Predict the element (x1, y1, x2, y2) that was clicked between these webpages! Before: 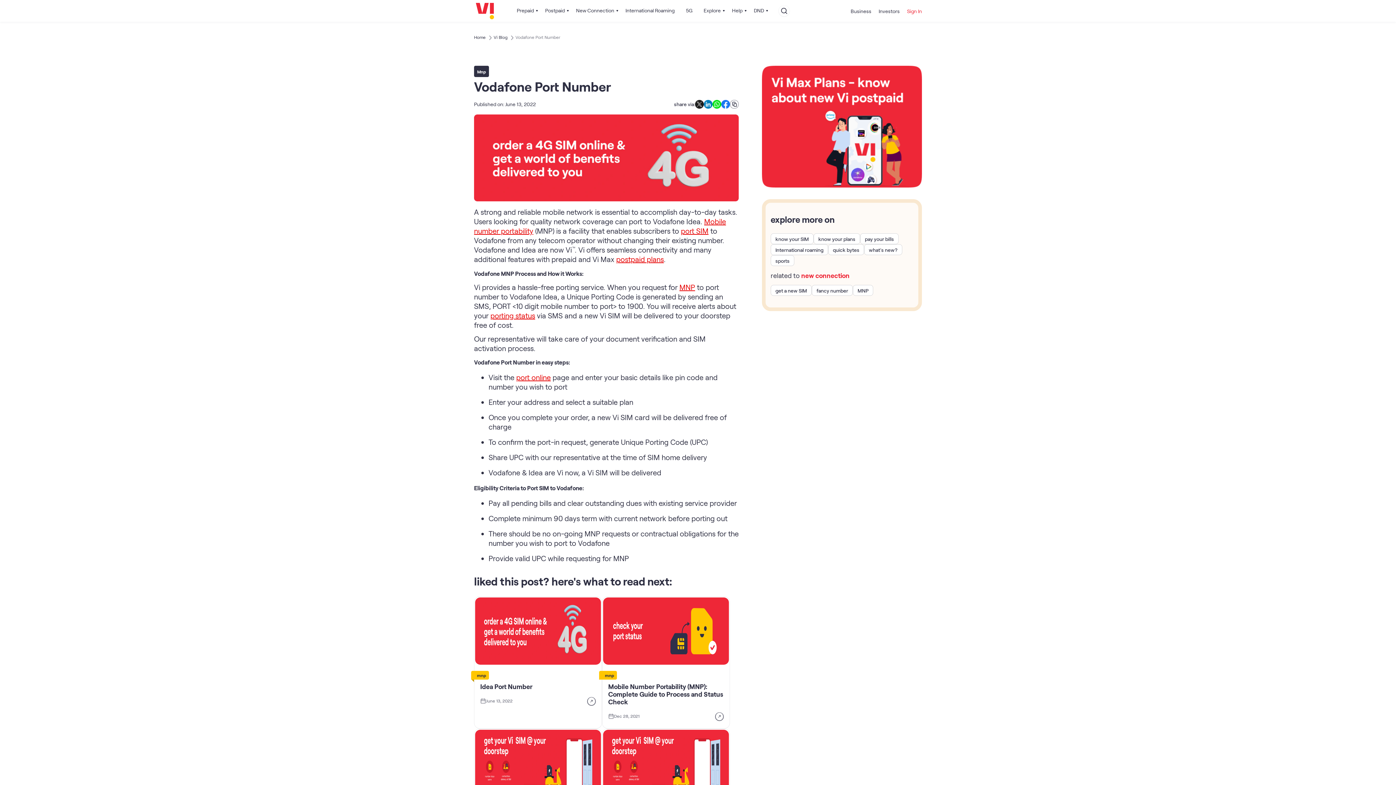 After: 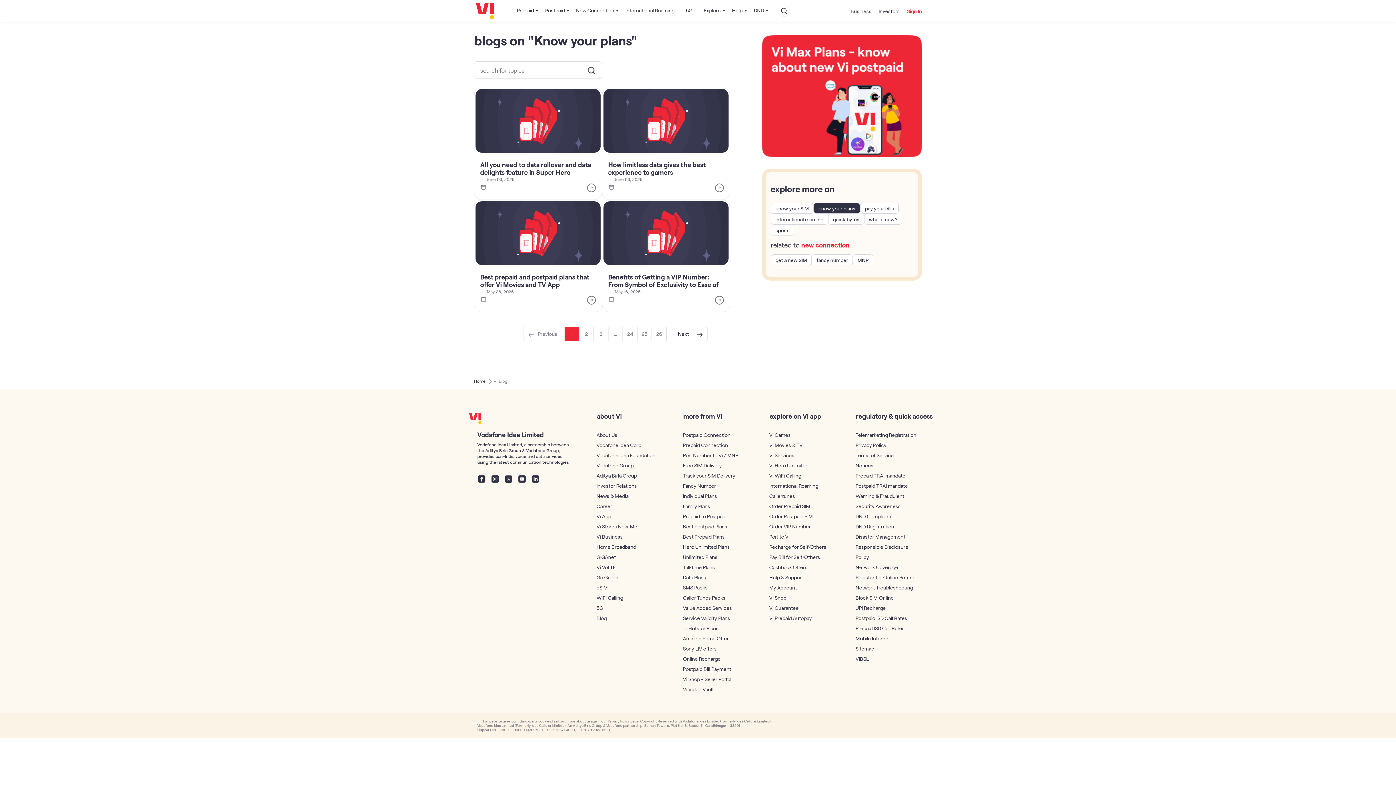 Action: bbox: (818, 236, 855, 241) label: know your plans